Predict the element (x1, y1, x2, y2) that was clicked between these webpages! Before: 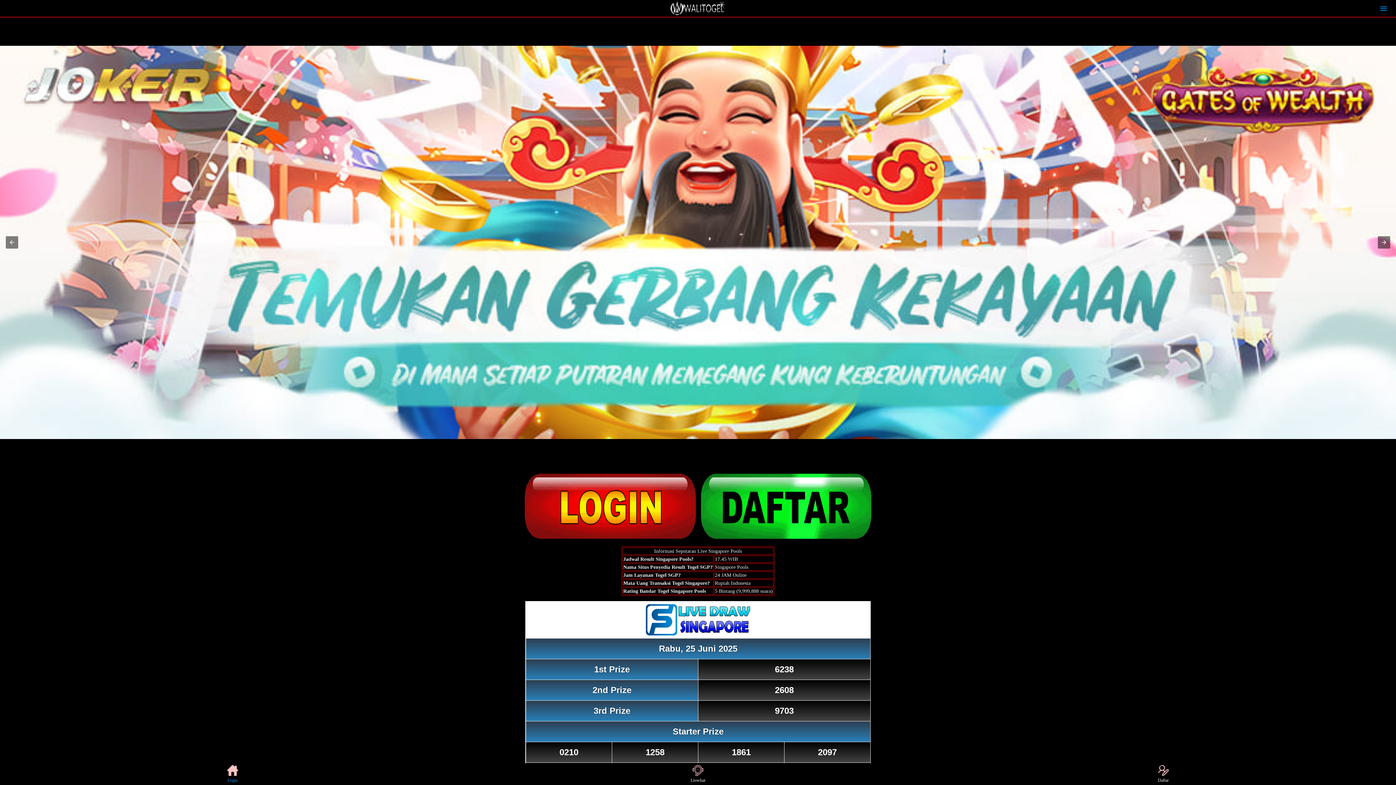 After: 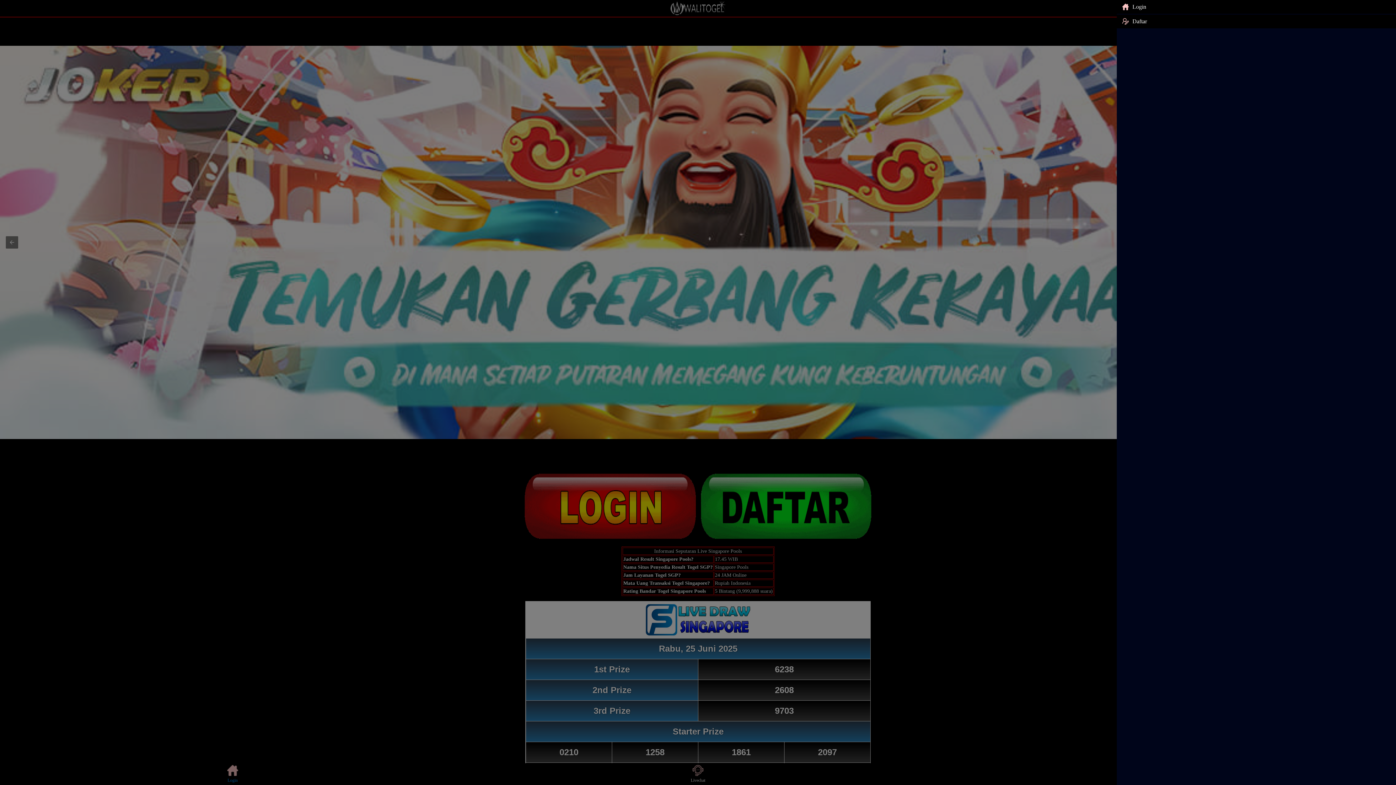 Action: bbox: (1380, 5, 1387, 11)